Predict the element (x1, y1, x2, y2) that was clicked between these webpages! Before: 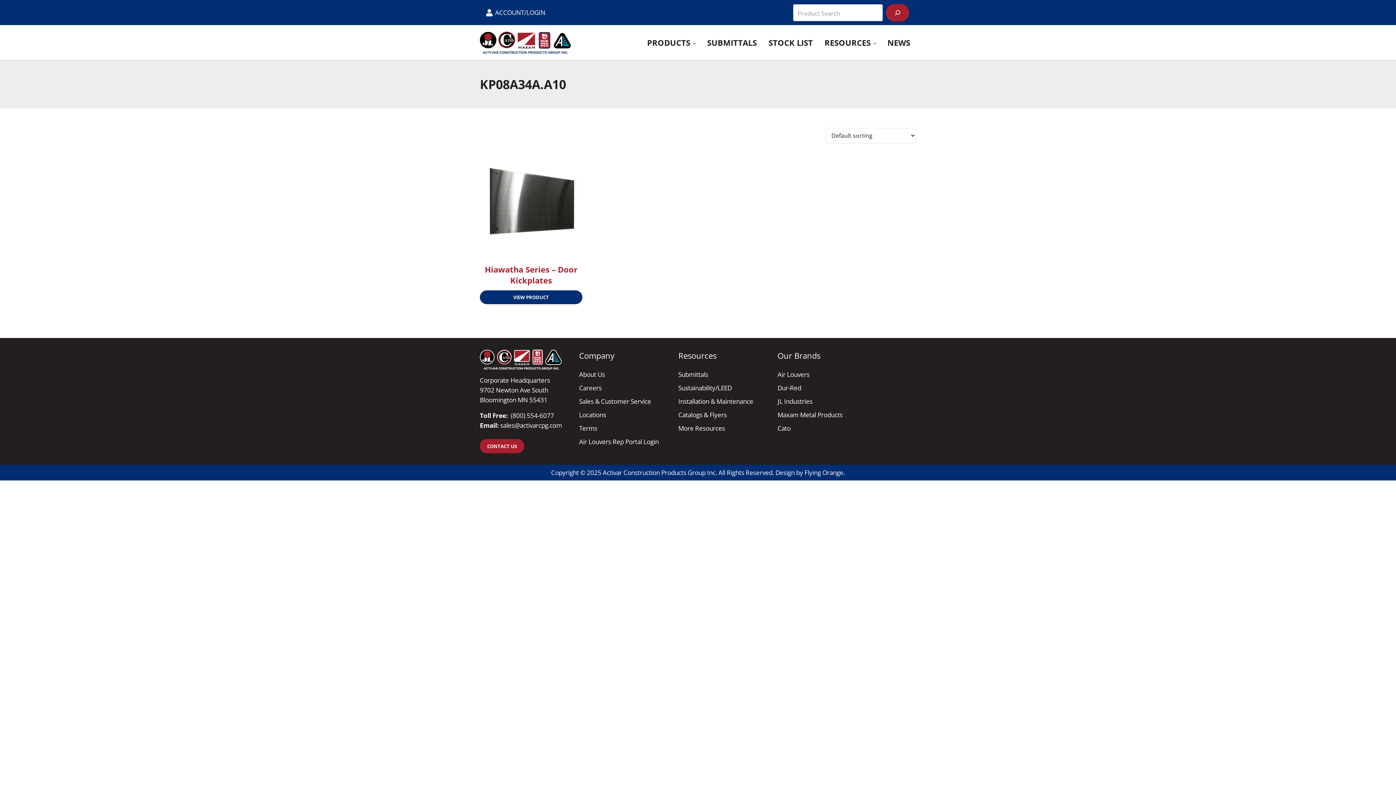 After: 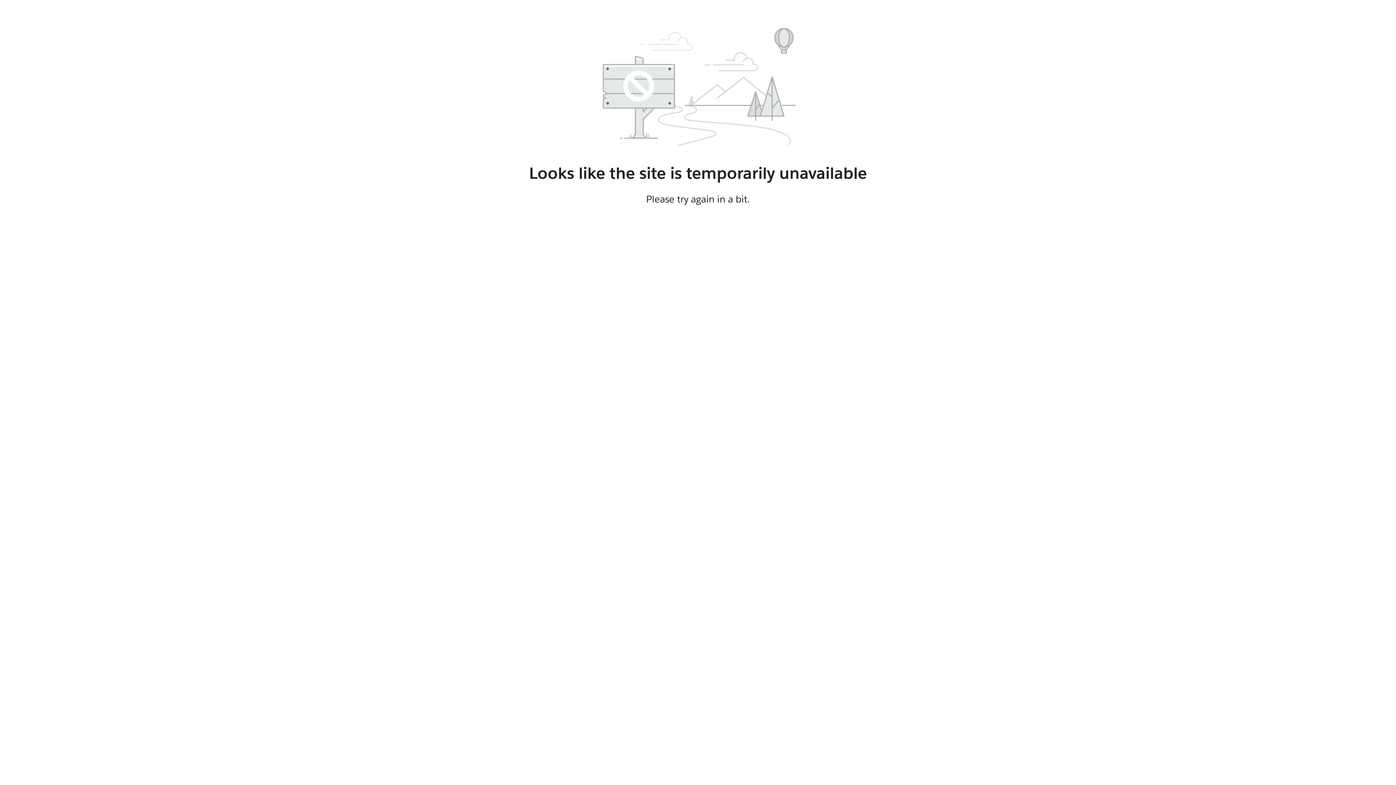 Action: label: Air Louvers Rep Portal Login bbox: (579, 435, 658, 448)